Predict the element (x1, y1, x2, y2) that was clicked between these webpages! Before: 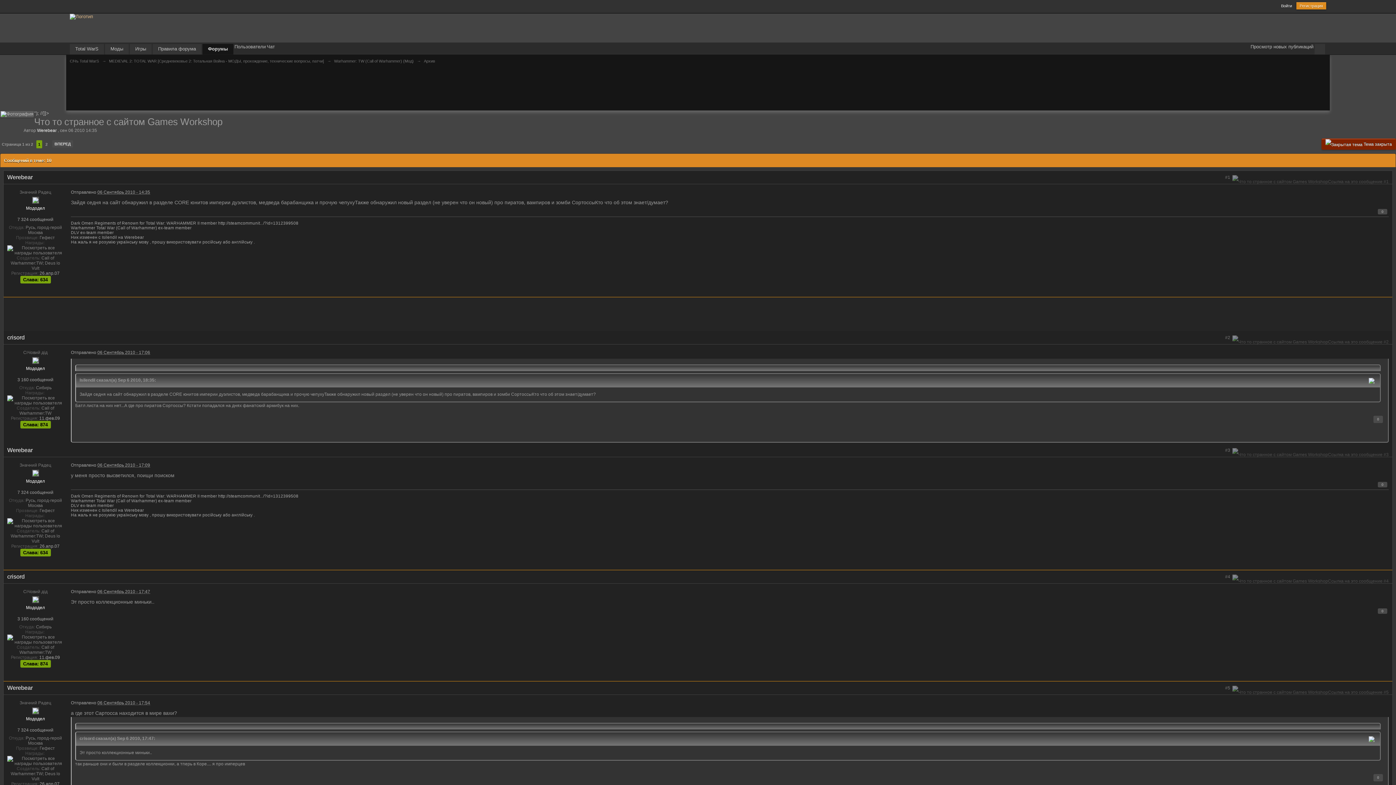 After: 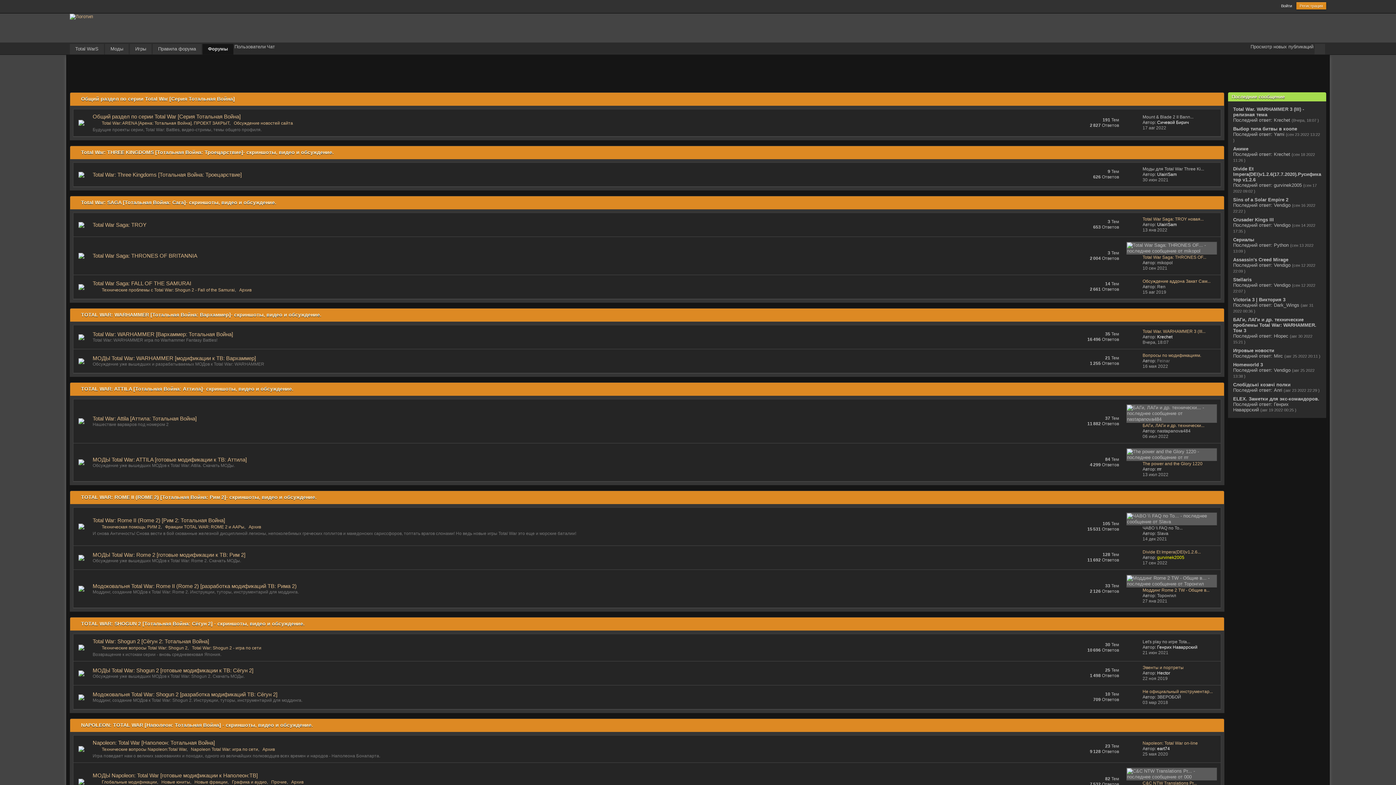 Action: bbox: (202, 44, 233, 54) label: Форумы